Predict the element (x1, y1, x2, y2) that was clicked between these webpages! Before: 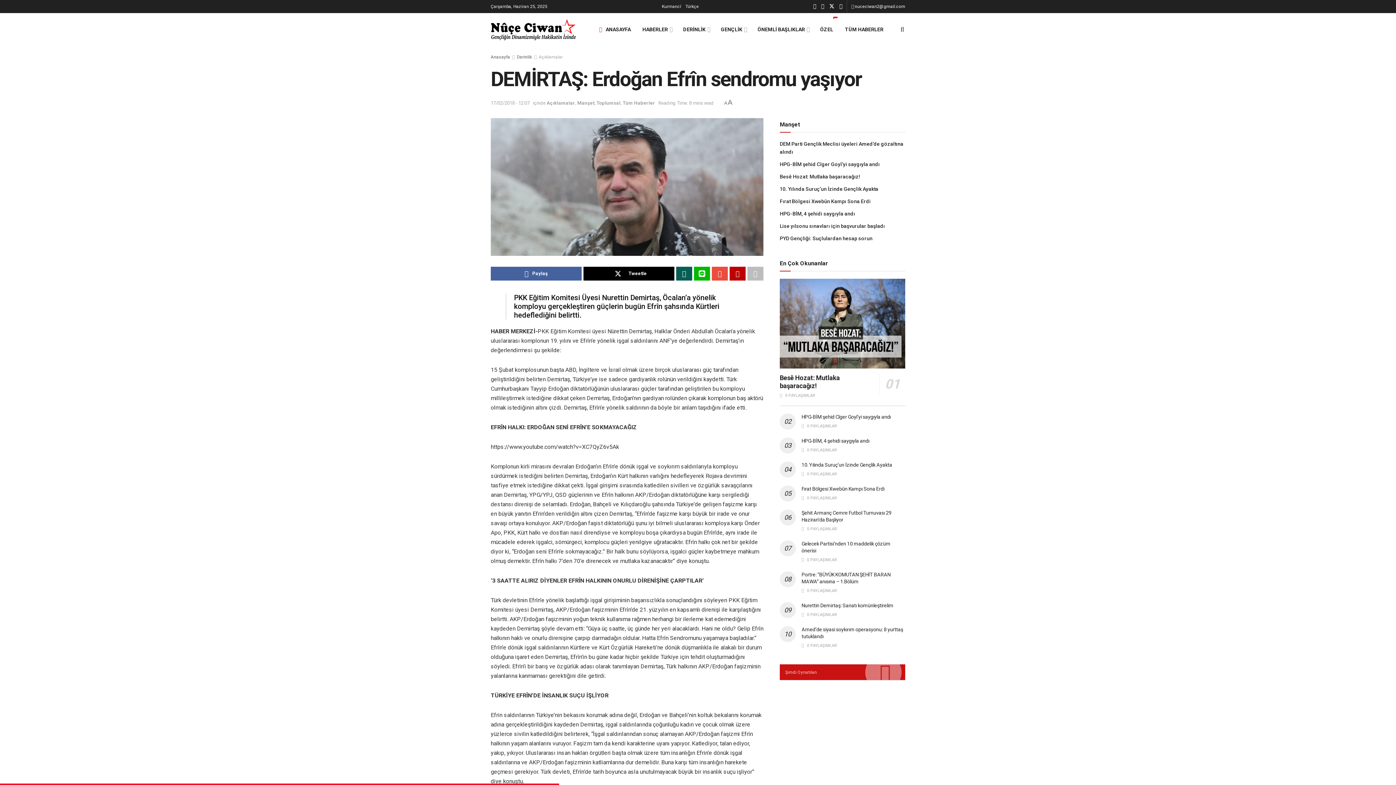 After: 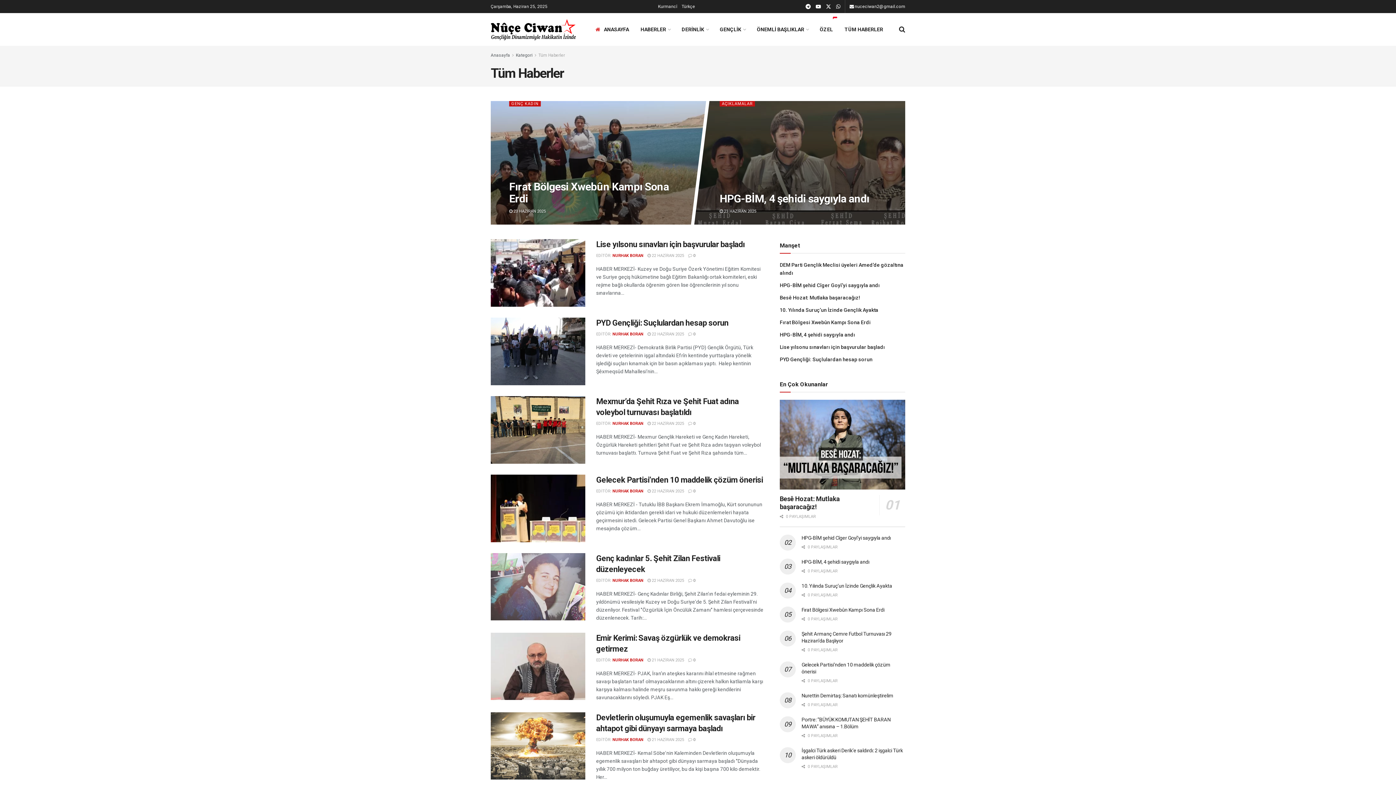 Action: bbox: (622, 100, 655, 105) label: Tüm Haberler